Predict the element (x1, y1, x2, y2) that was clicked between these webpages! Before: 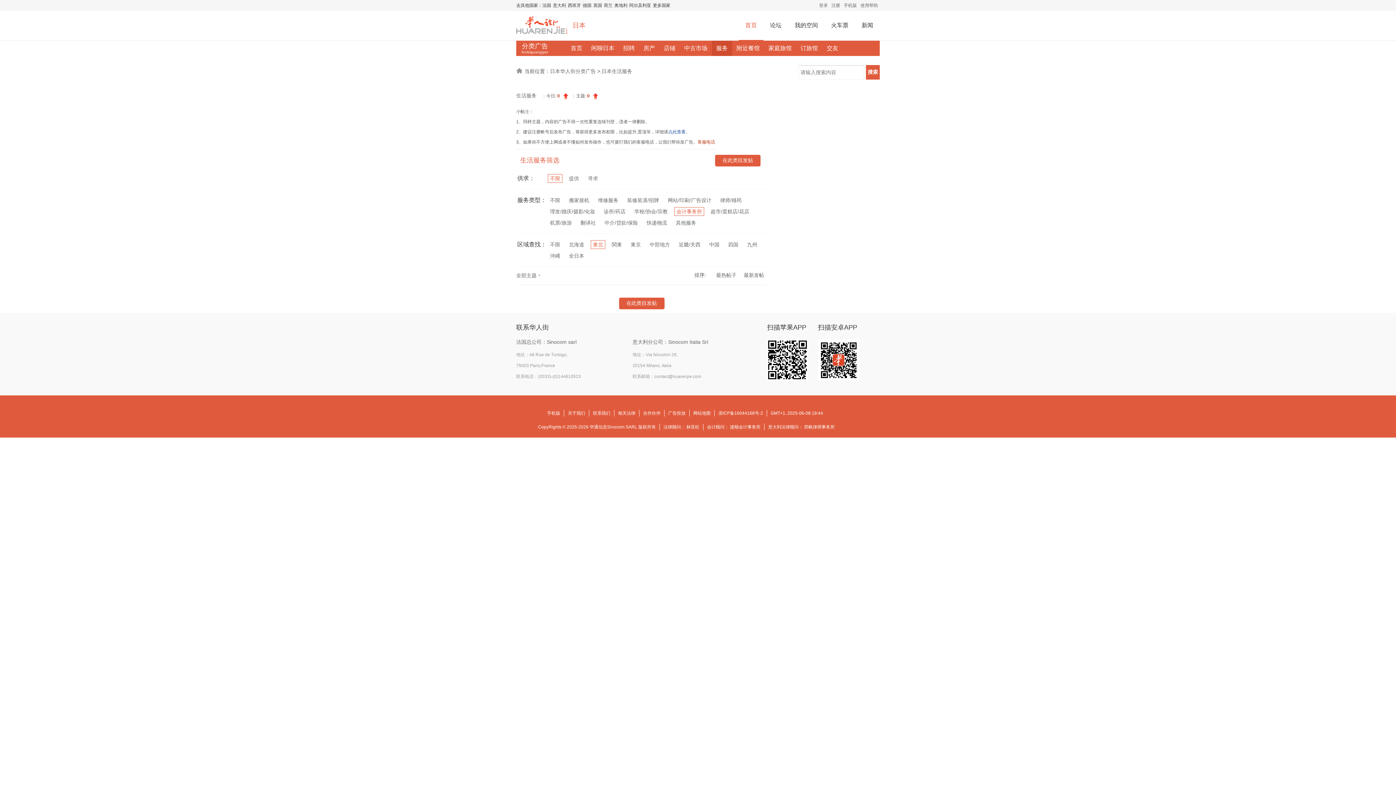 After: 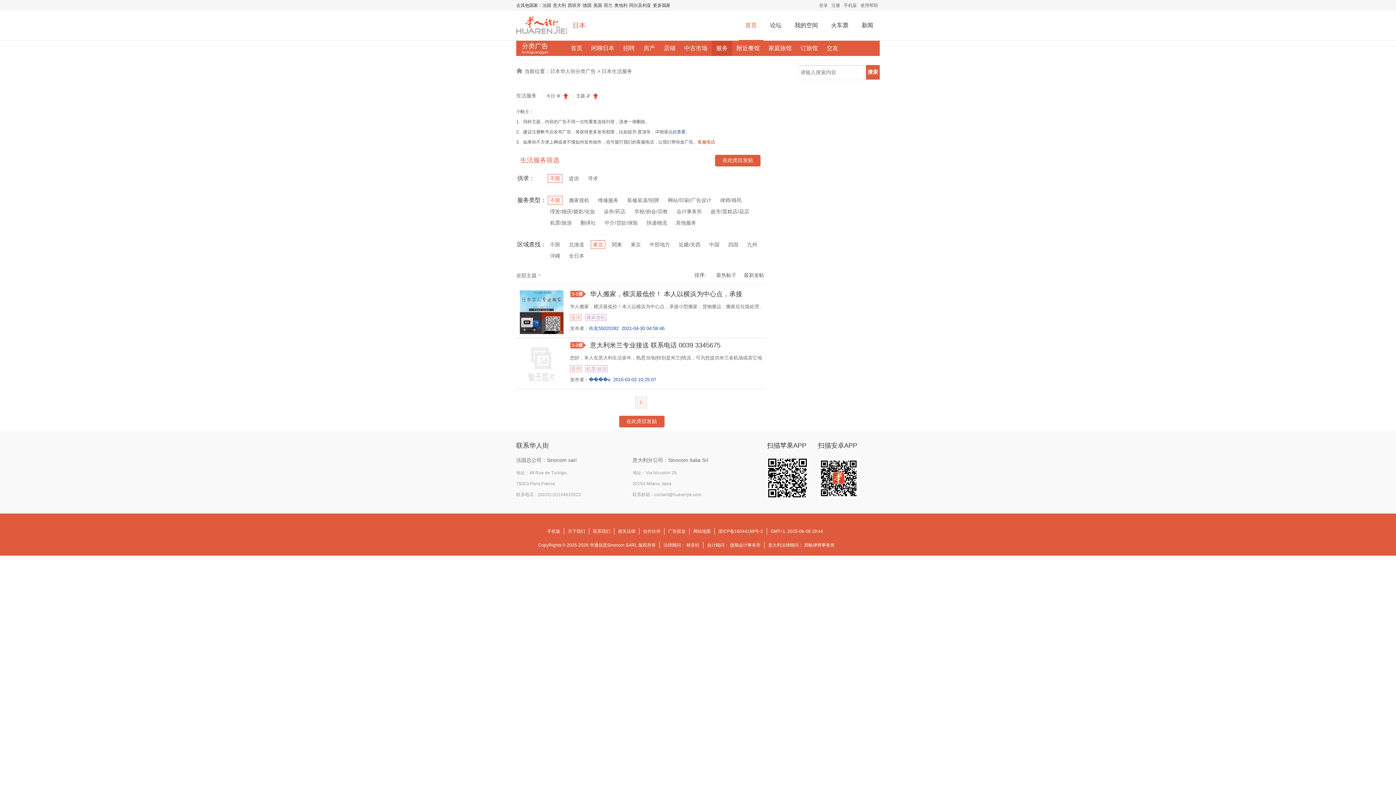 Action: bbox: (548, 196, 562, 204) label: 不限